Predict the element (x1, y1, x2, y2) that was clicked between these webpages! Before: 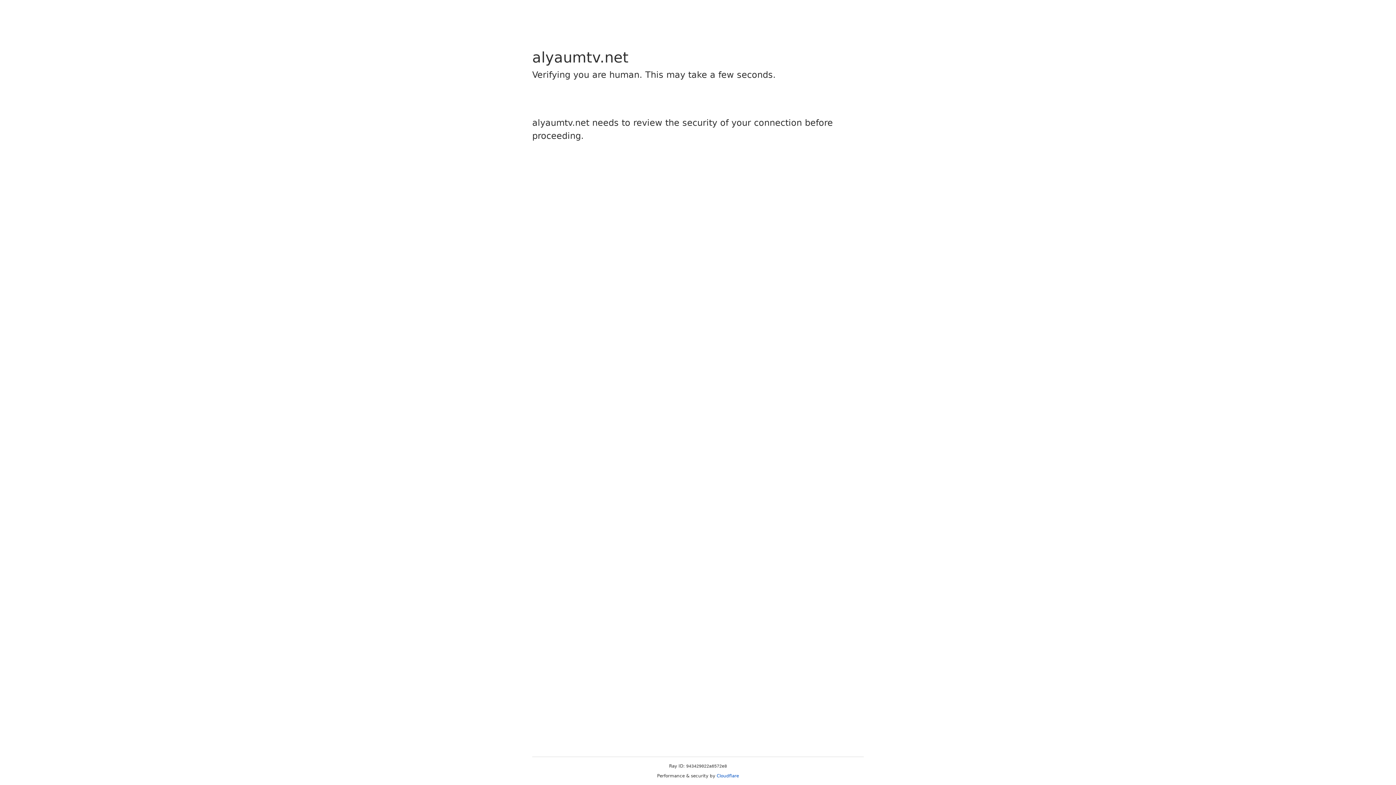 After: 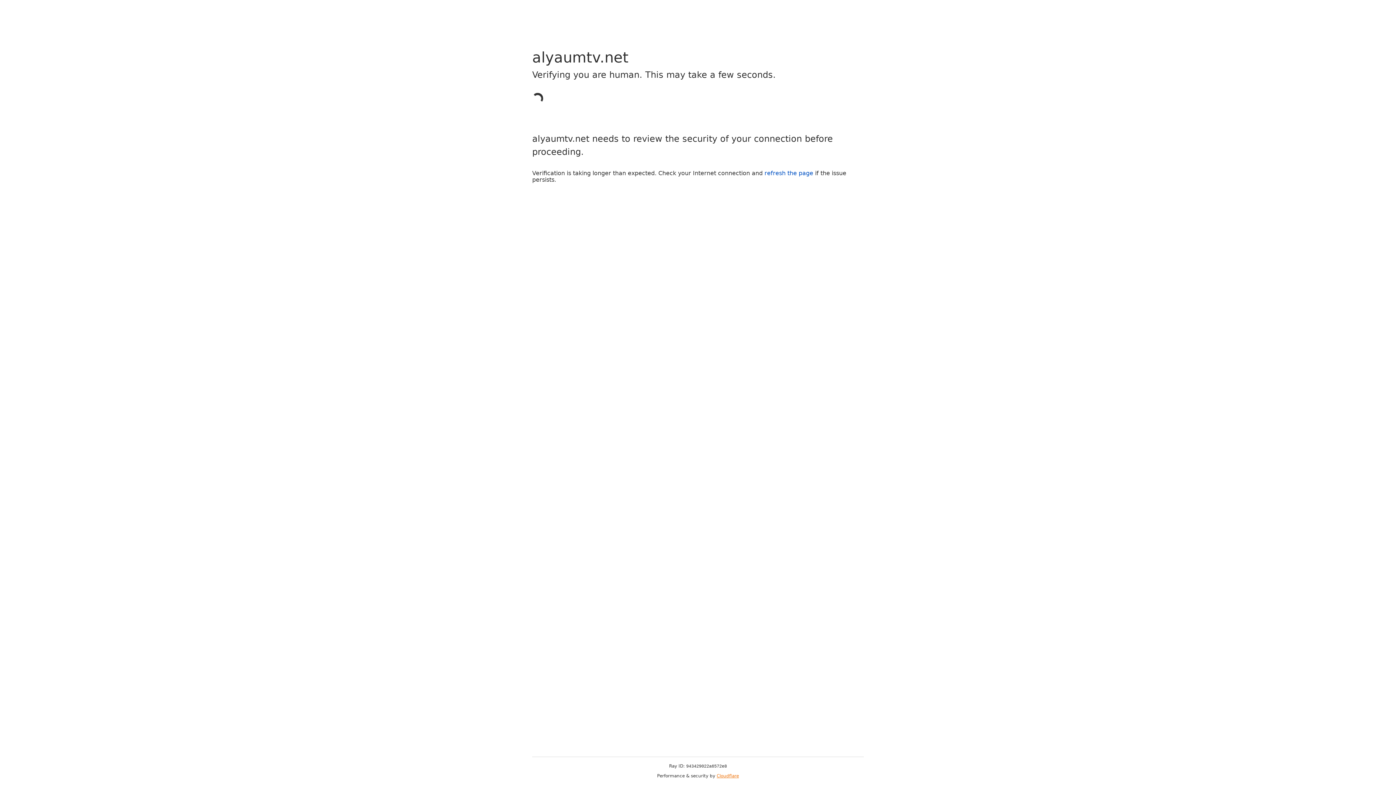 Action: label: Cloudflare bbox: (716, 773, 739, 778)